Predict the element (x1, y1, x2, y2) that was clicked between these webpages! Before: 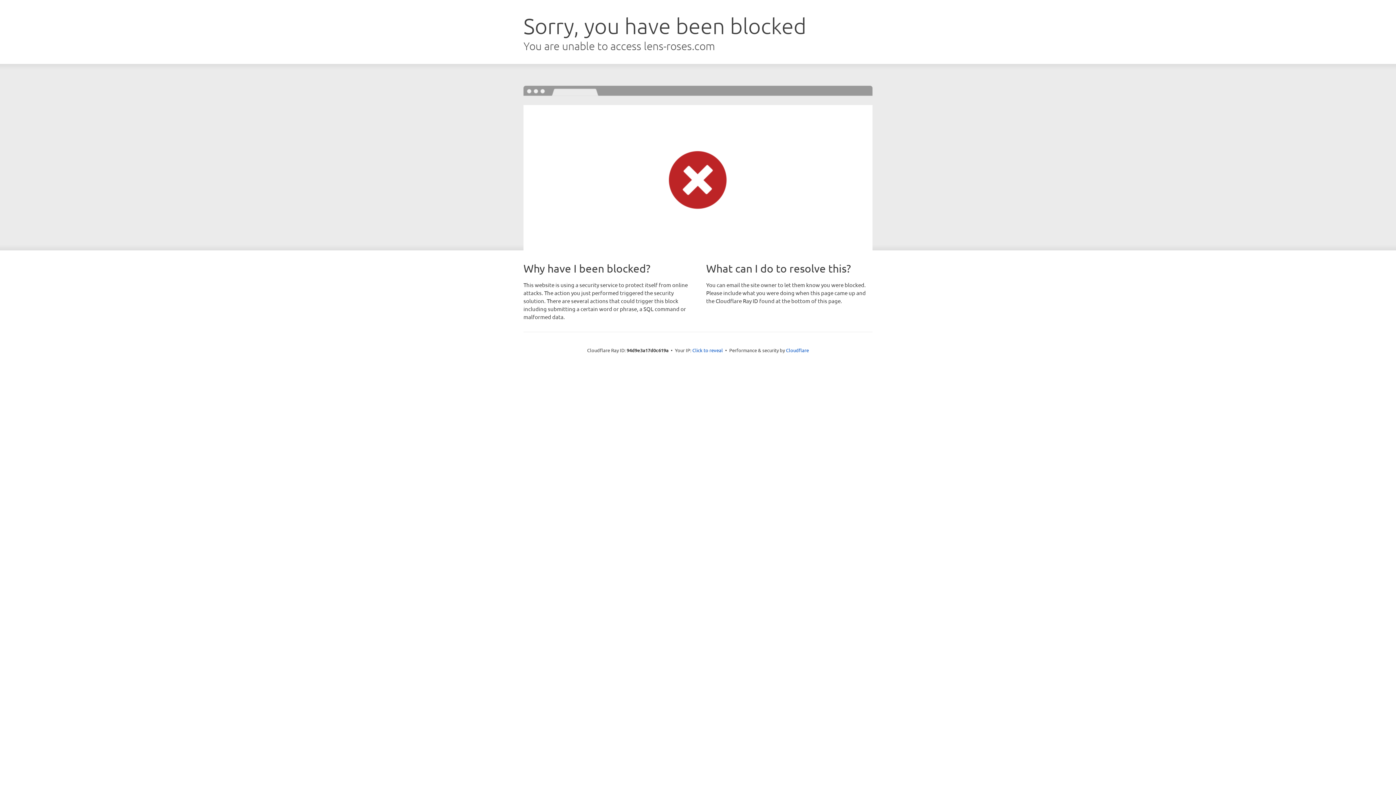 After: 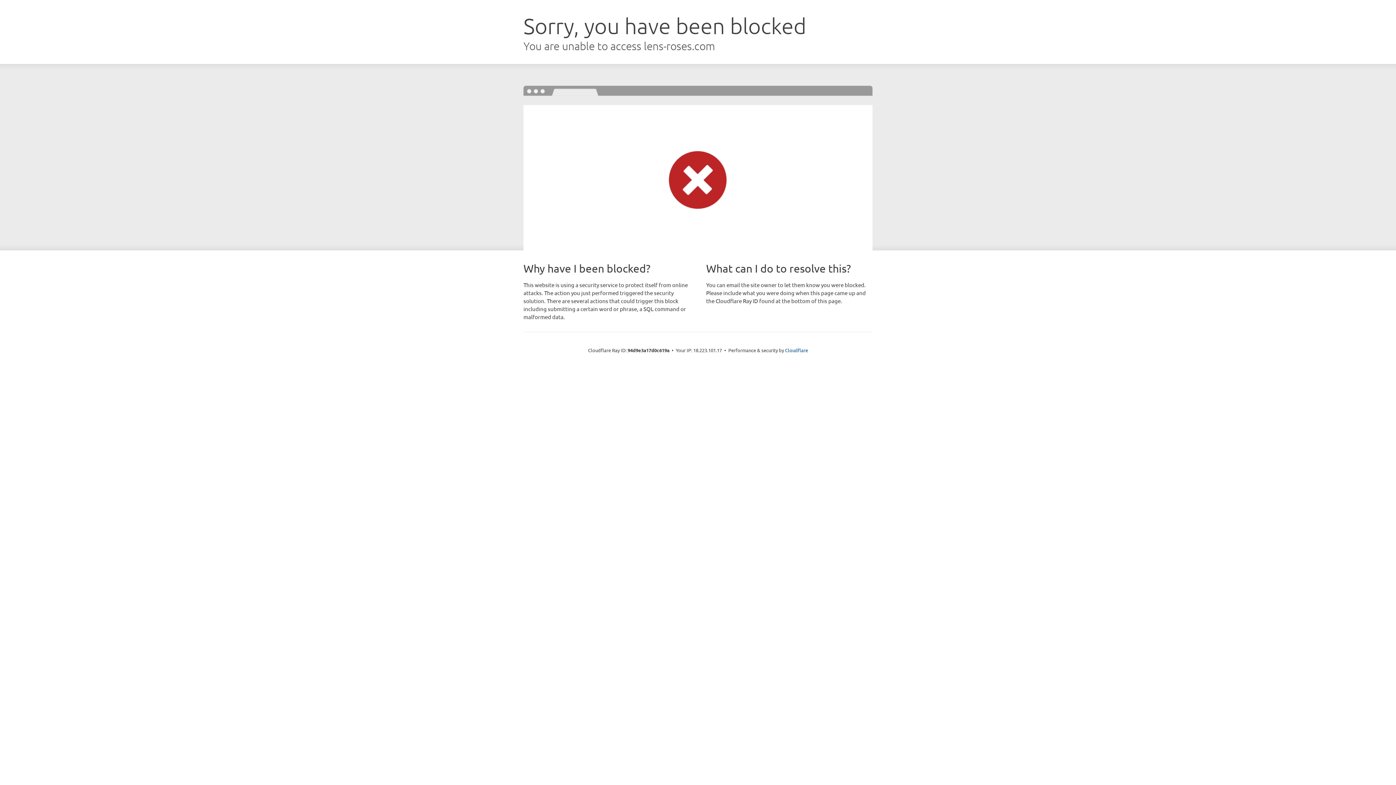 Action: label: Click to reveal bbox: (692, 346, 723, 353)